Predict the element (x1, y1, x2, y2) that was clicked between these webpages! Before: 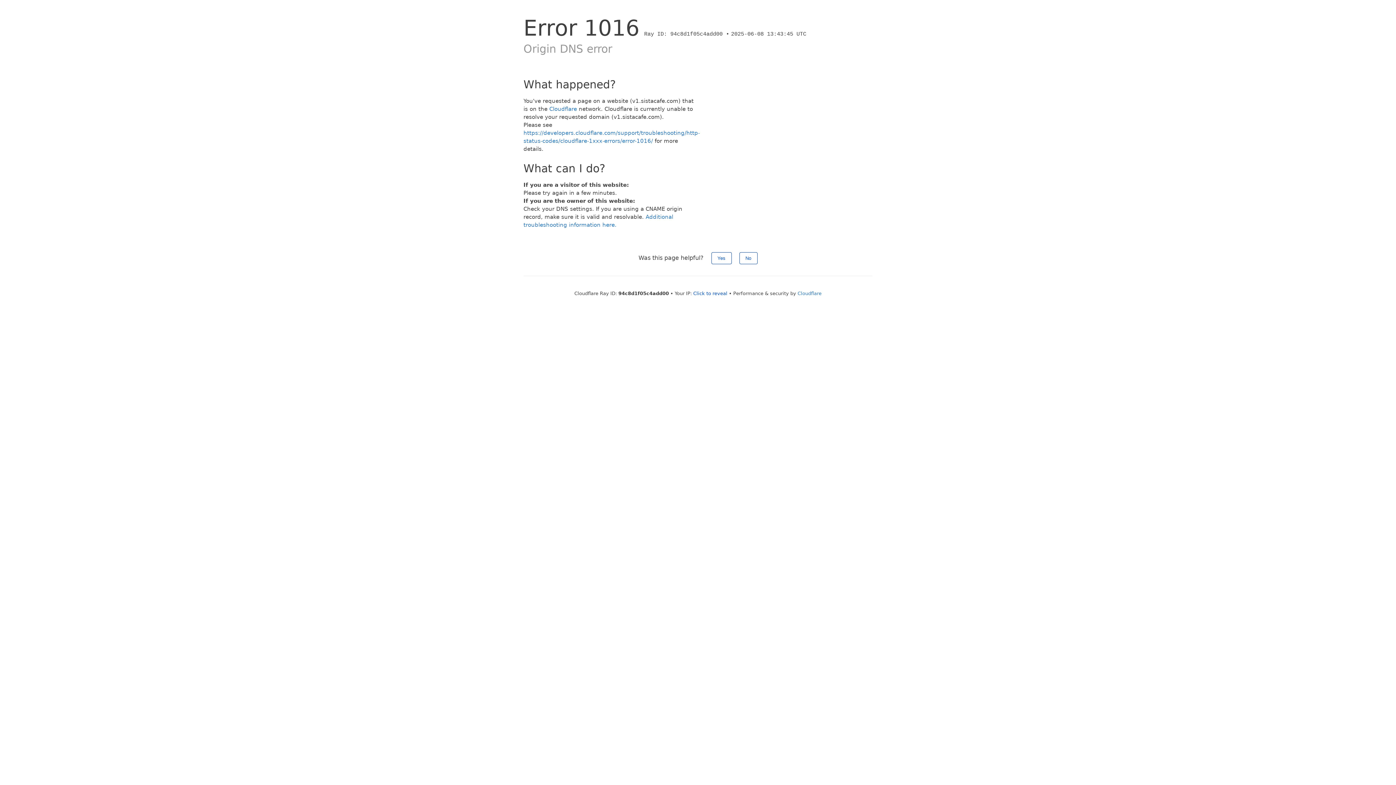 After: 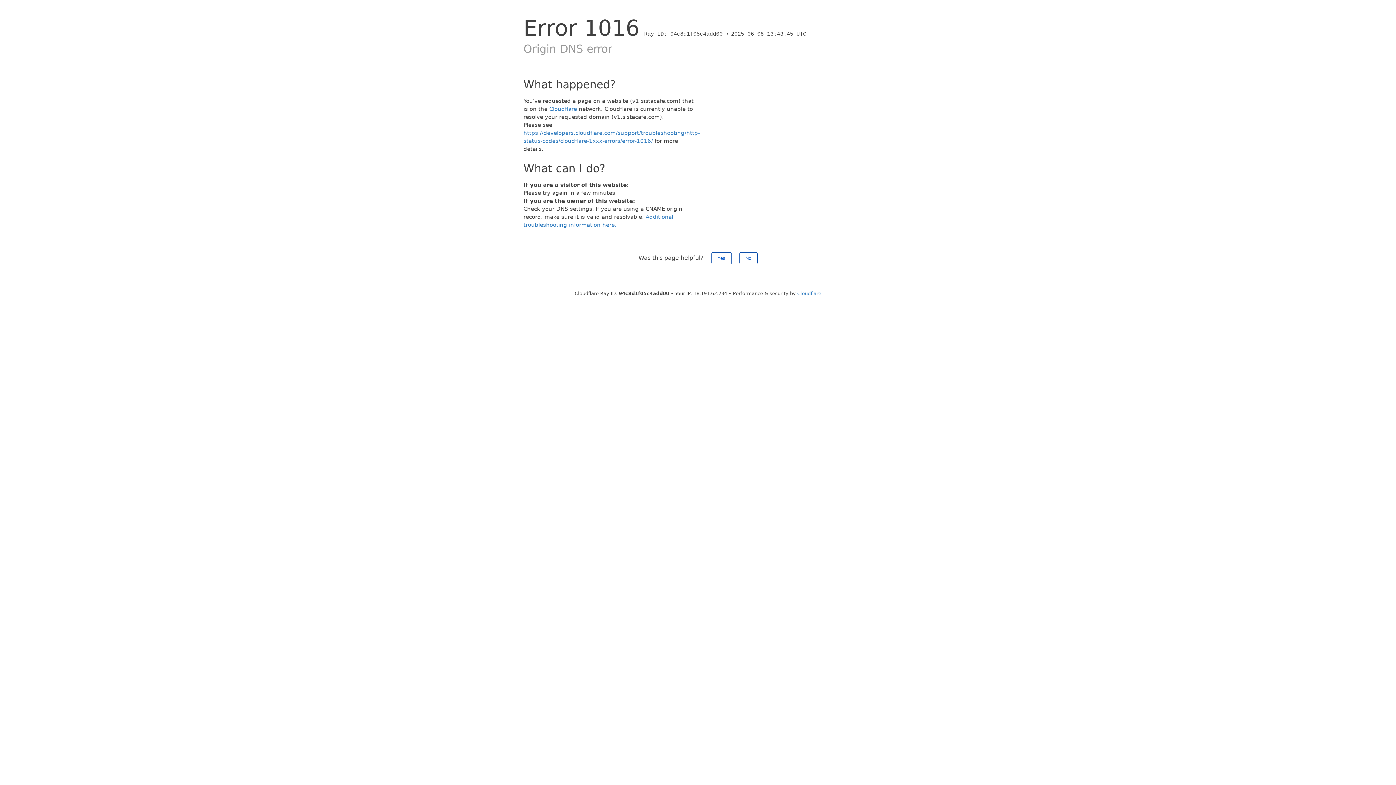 Action: bbox: (693, 290, 727, 296) label: Click to reveal